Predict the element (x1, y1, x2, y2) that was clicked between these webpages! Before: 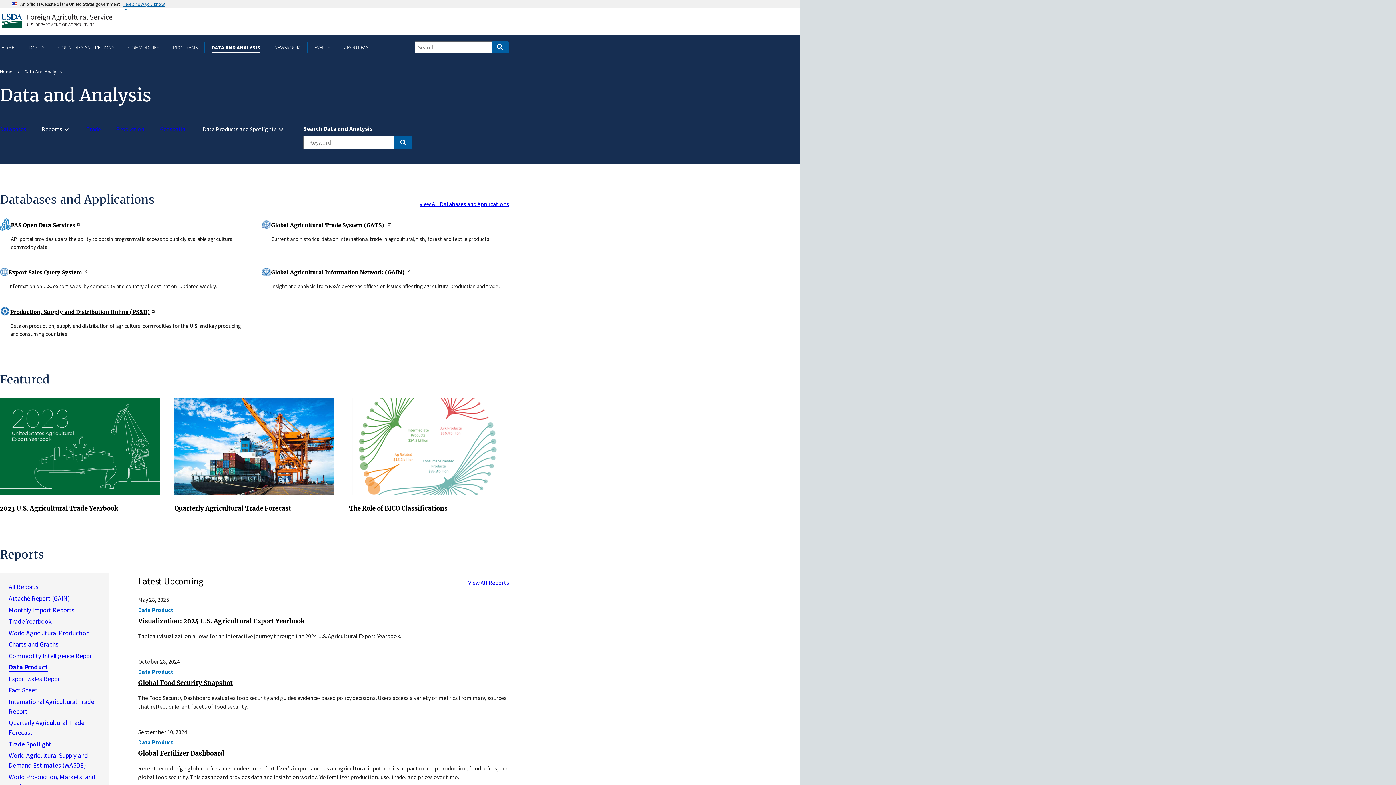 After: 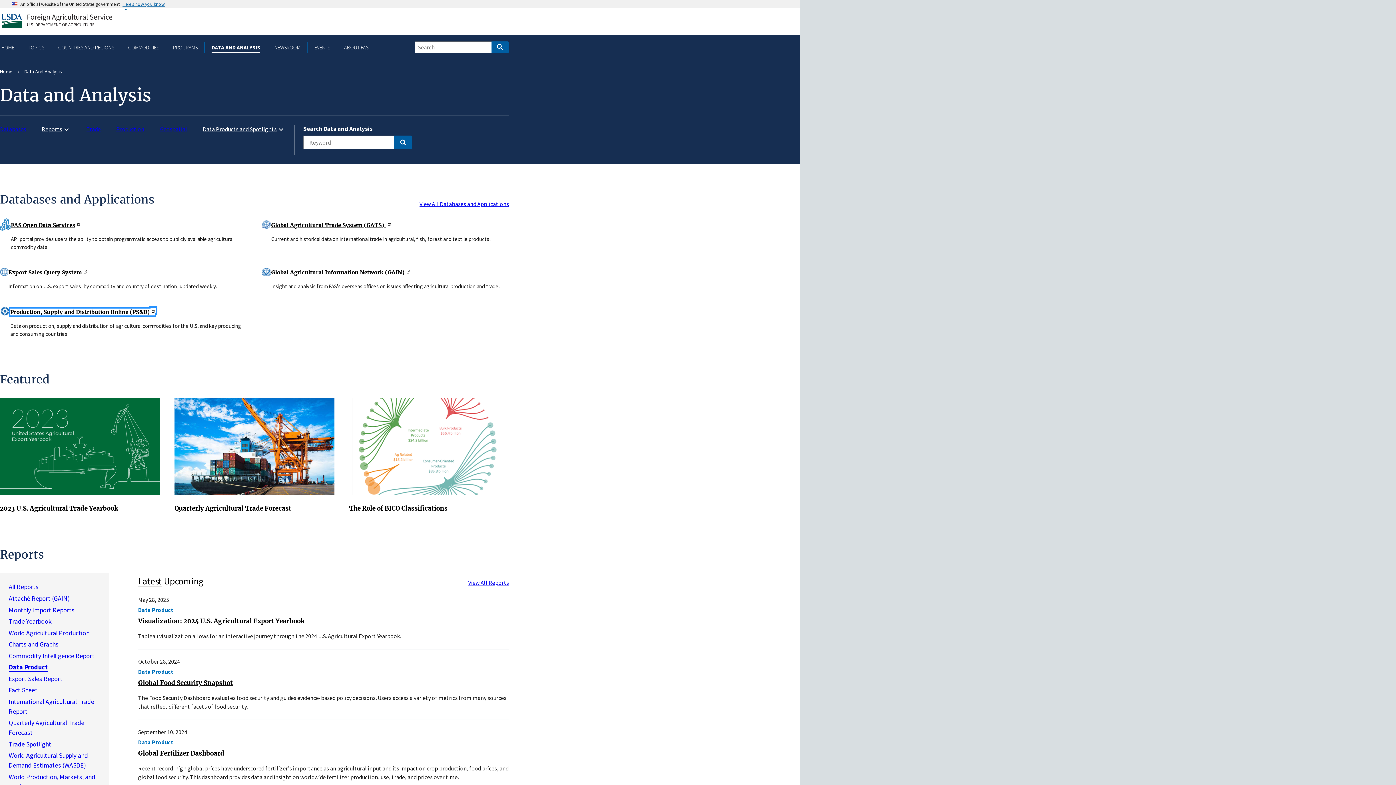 Action: label: Production, Supply and Distribution Online (PS&D) bbox: (10, 308, 155, 315)